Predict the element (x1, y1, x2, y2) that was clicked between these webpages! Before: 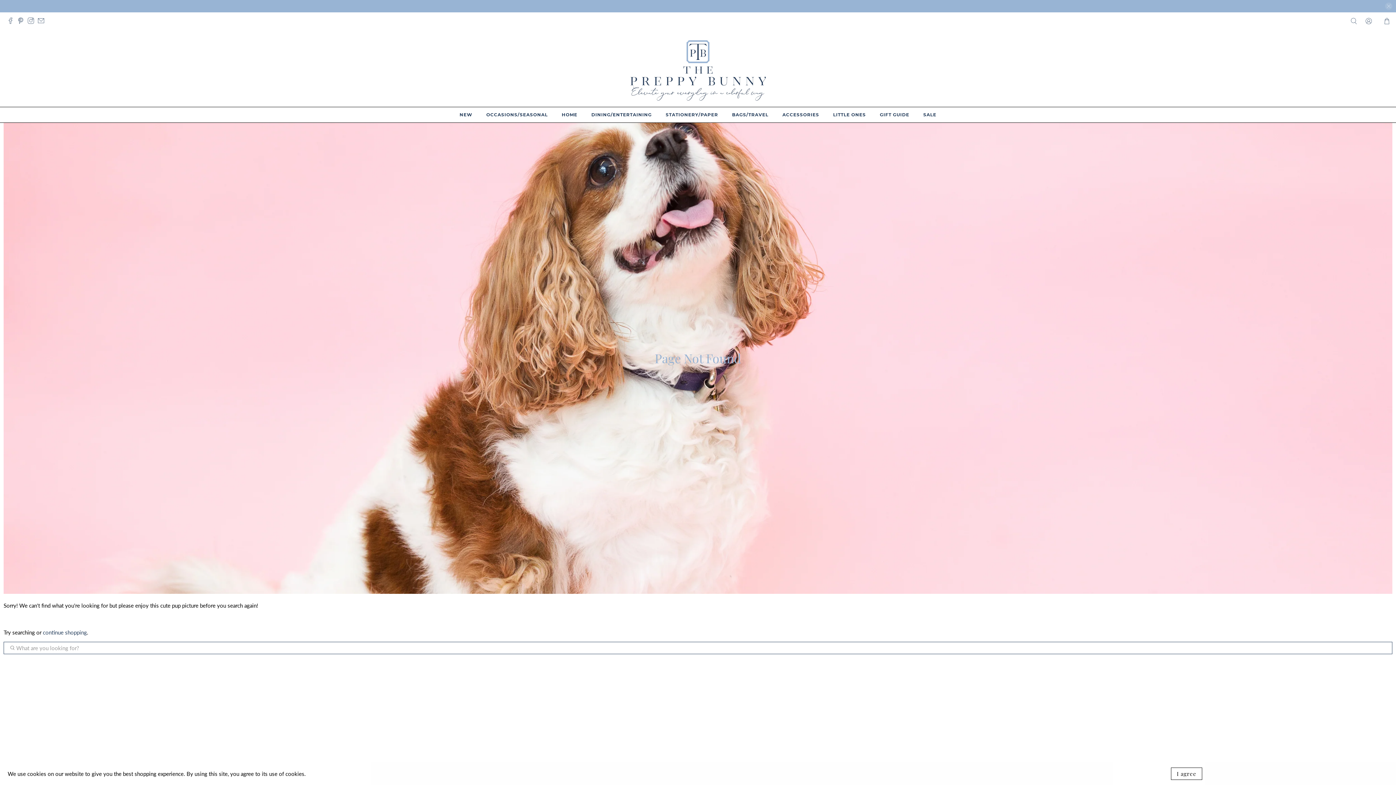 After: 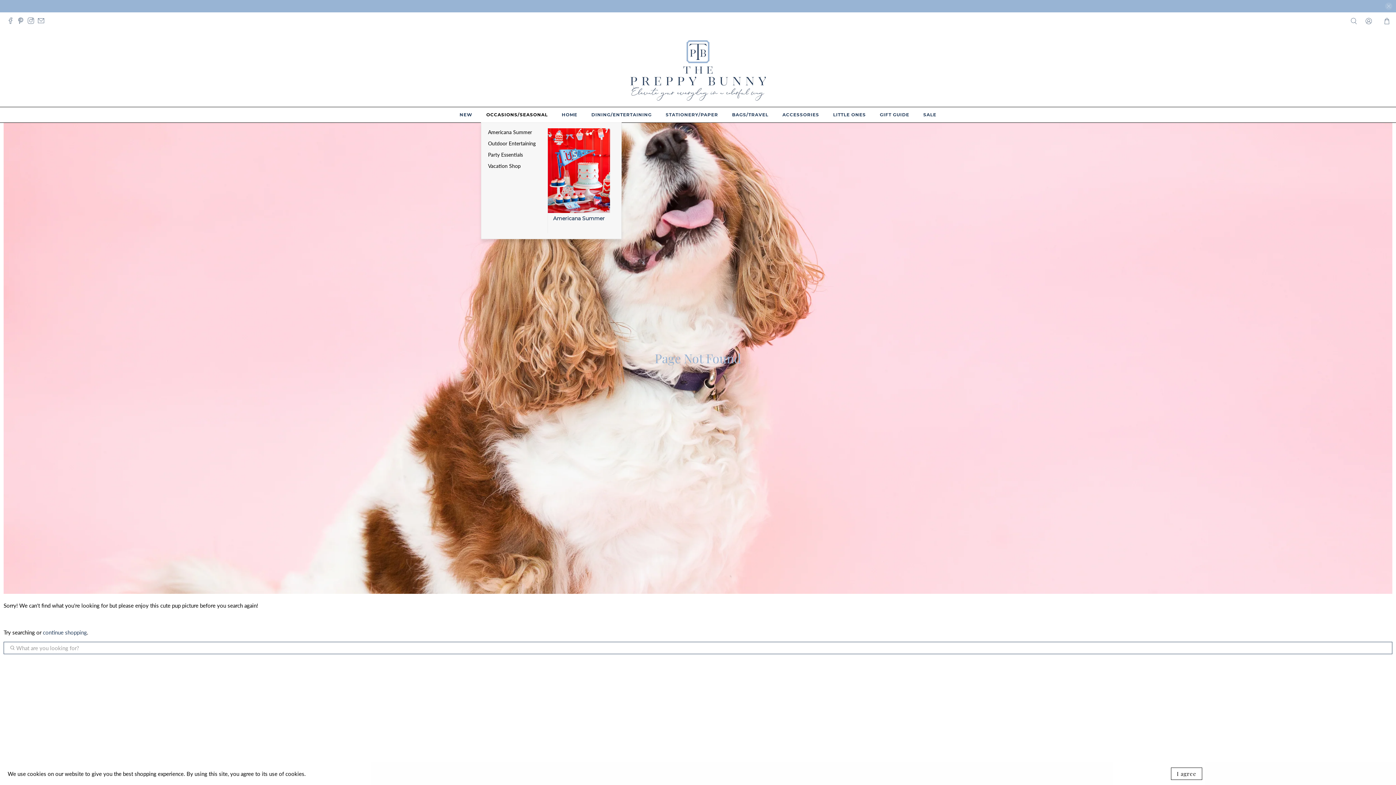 Action: bbox: (481, 107, 553, 122) label: OCCASIONS/SEASONAL